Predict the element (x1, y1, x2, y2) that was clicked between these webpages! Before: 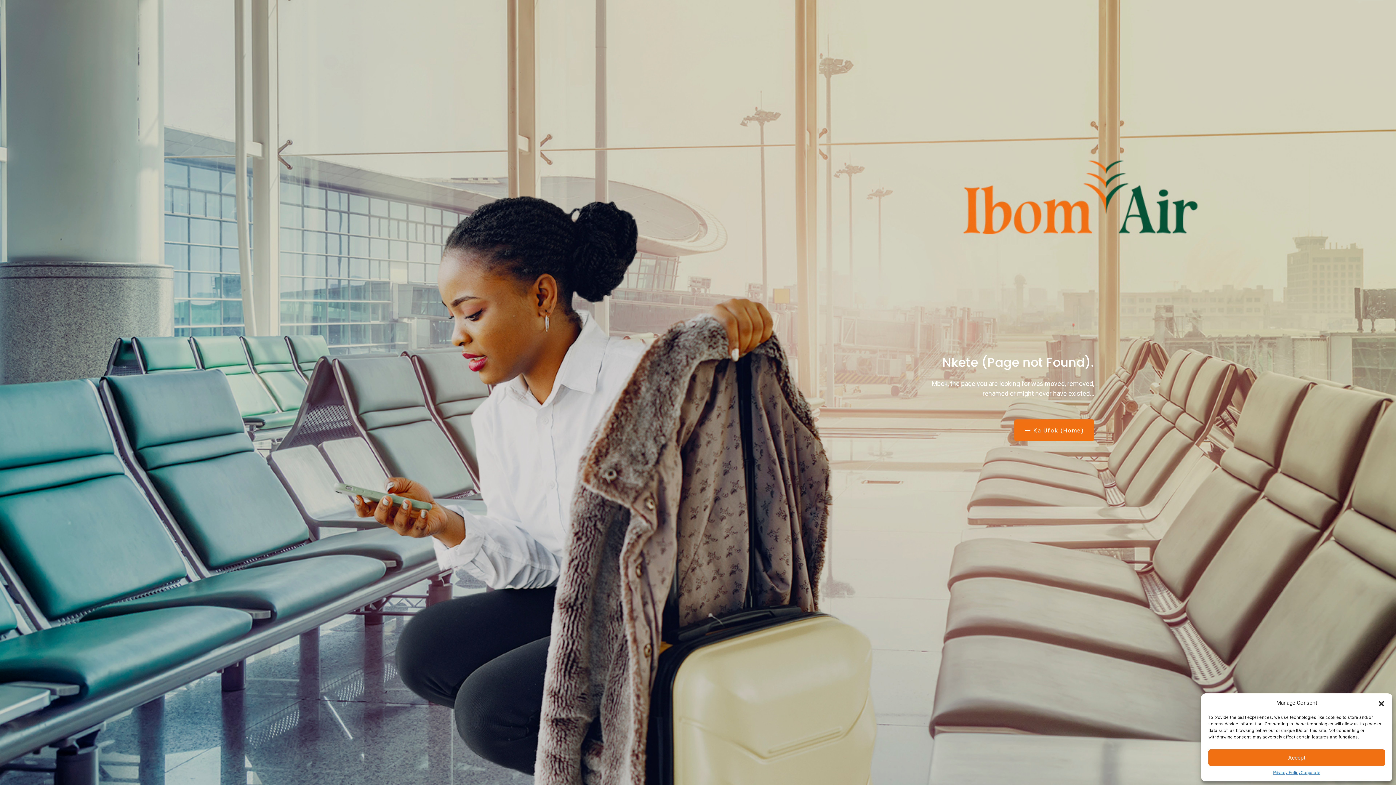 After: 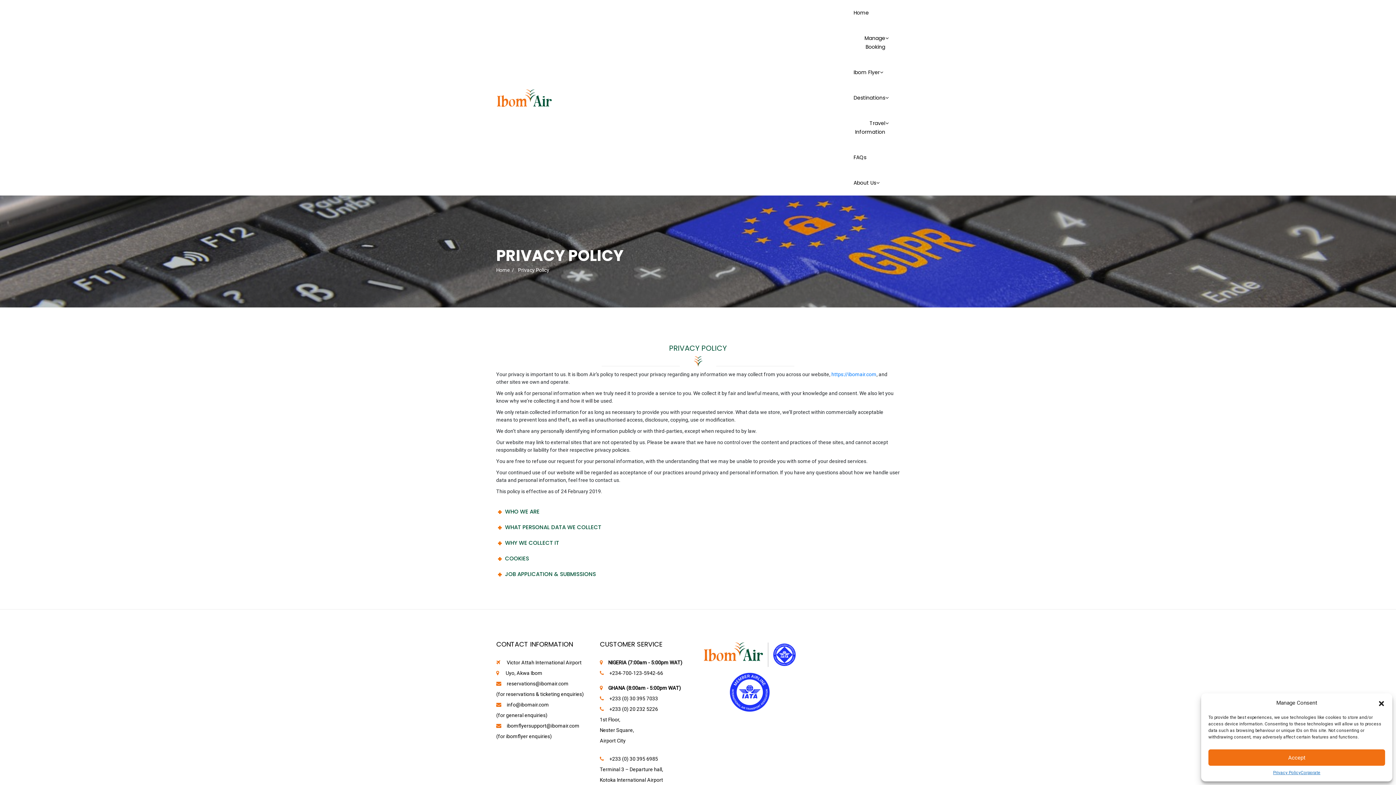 Action: bbox: (1273, 769, 1301, 776) label: Privacy Policy